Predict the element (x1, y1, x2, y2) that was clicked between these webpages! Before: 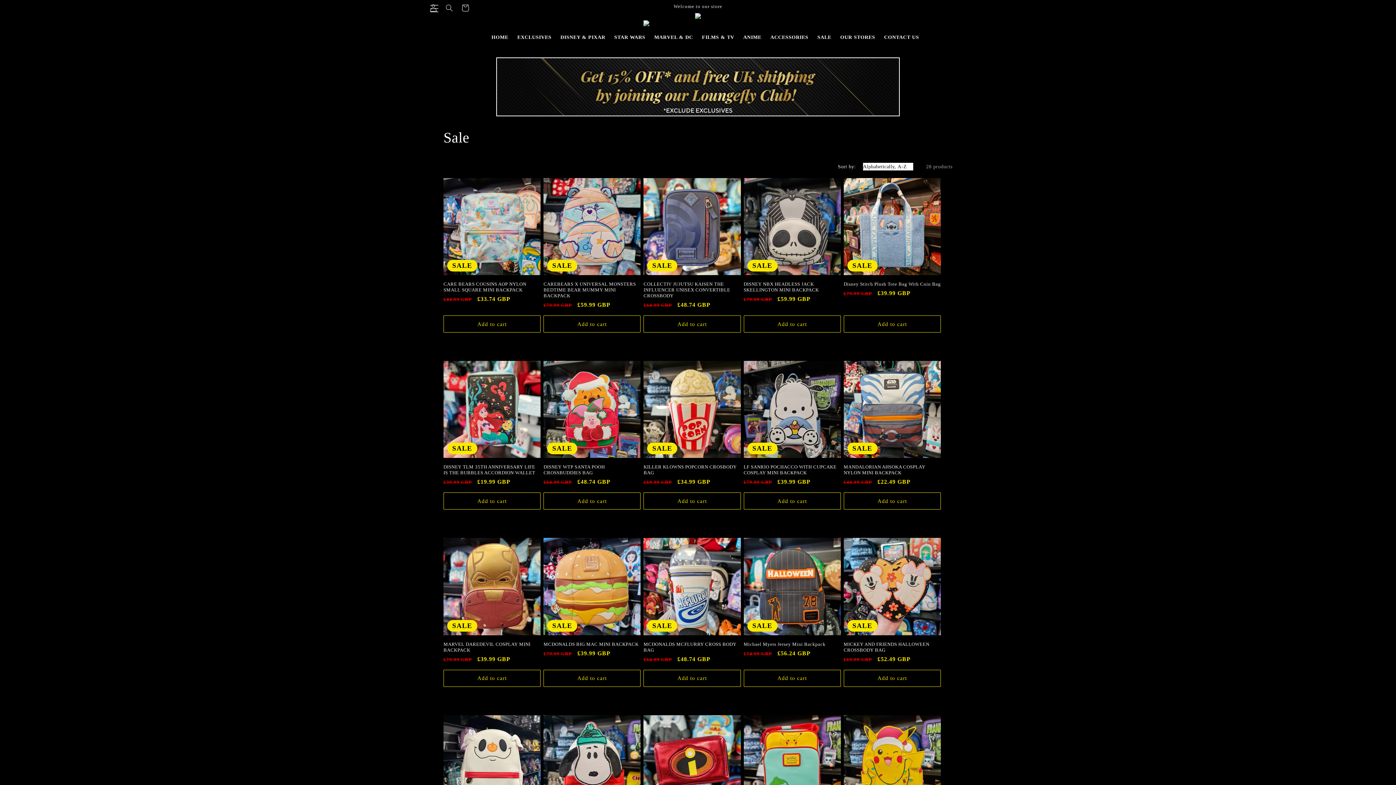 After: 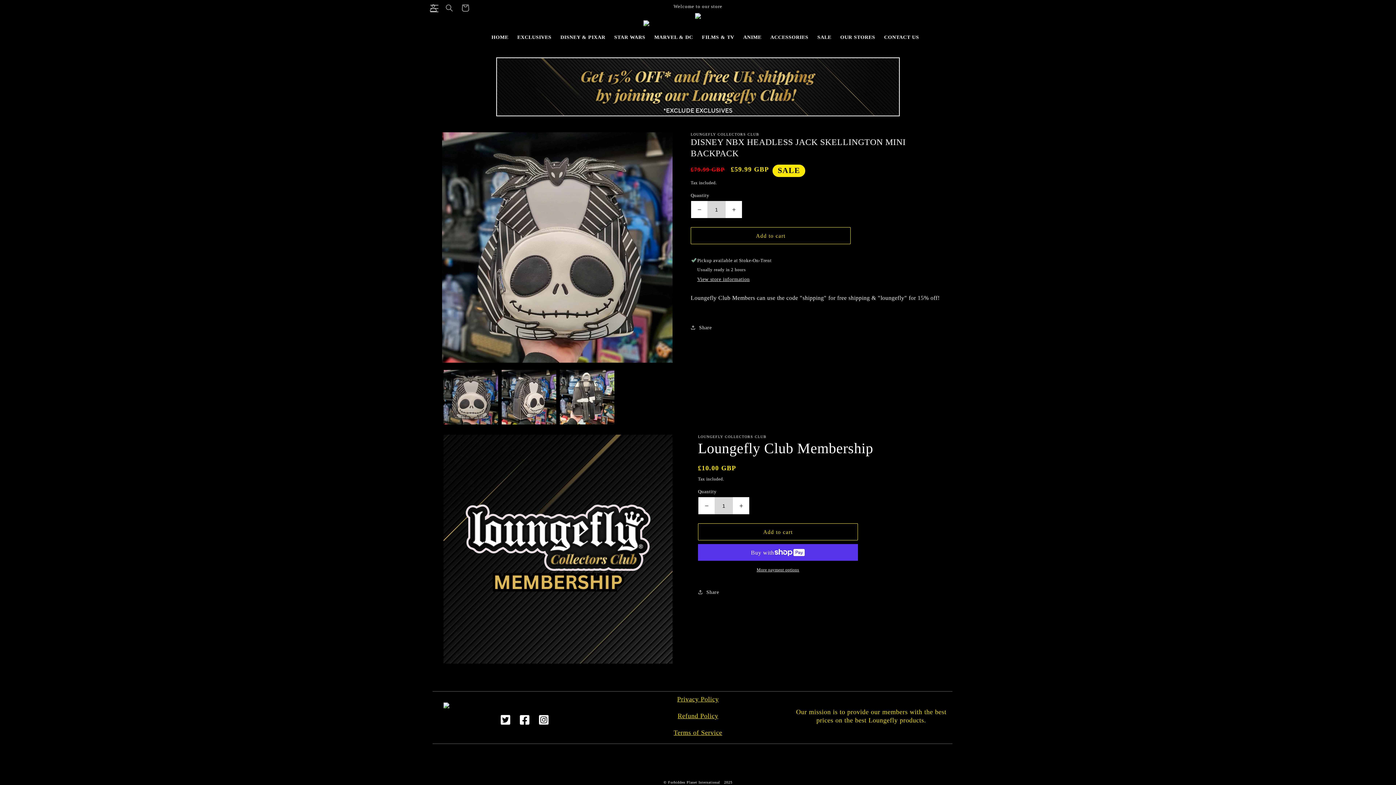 Action: bbox: (743, 281, 841, 293) label: DISNEY NBX HEADLESS JACK SKELLINGTON MINI BACKPACK